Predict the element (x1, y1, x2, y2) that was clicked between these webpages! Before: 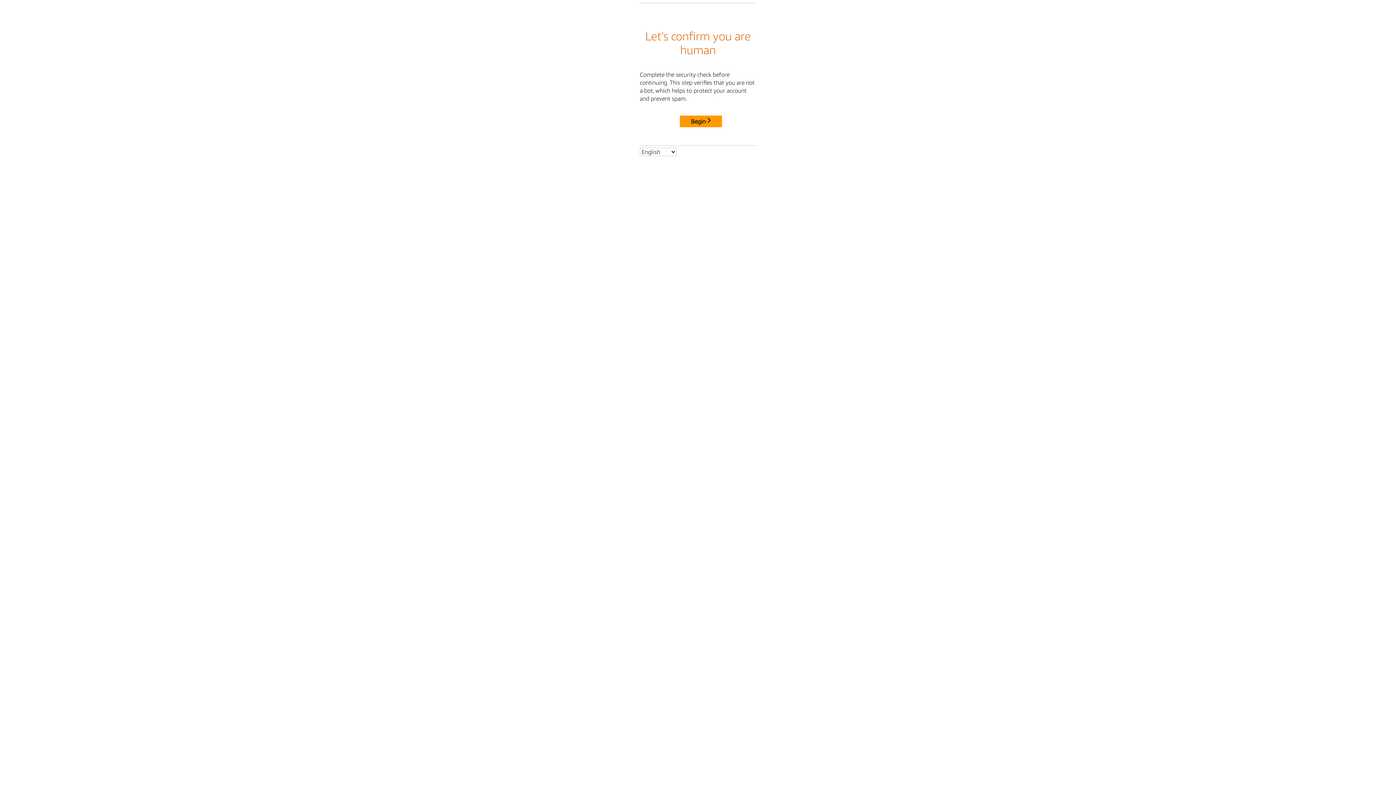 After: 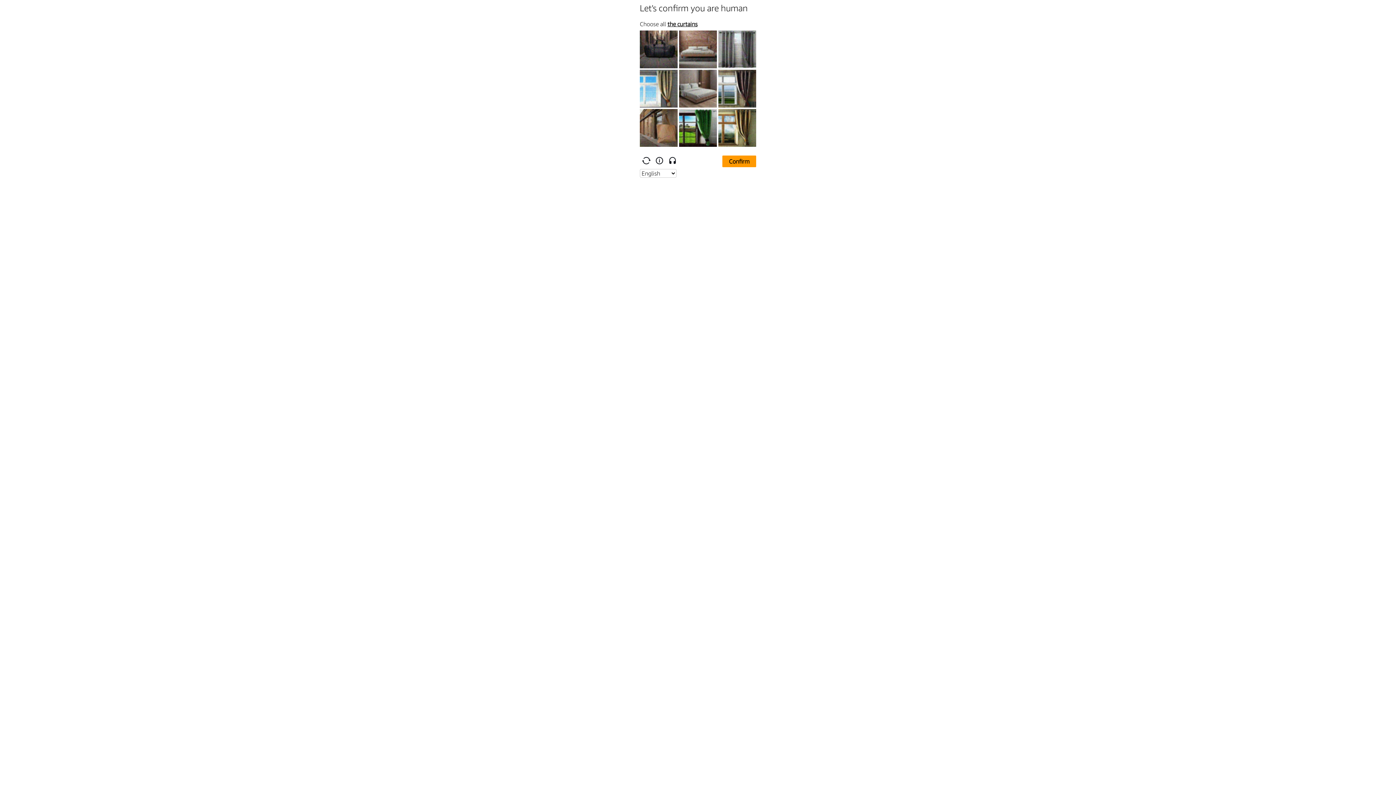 Action: bbox: (680, 115, 722, 127) label: Begin